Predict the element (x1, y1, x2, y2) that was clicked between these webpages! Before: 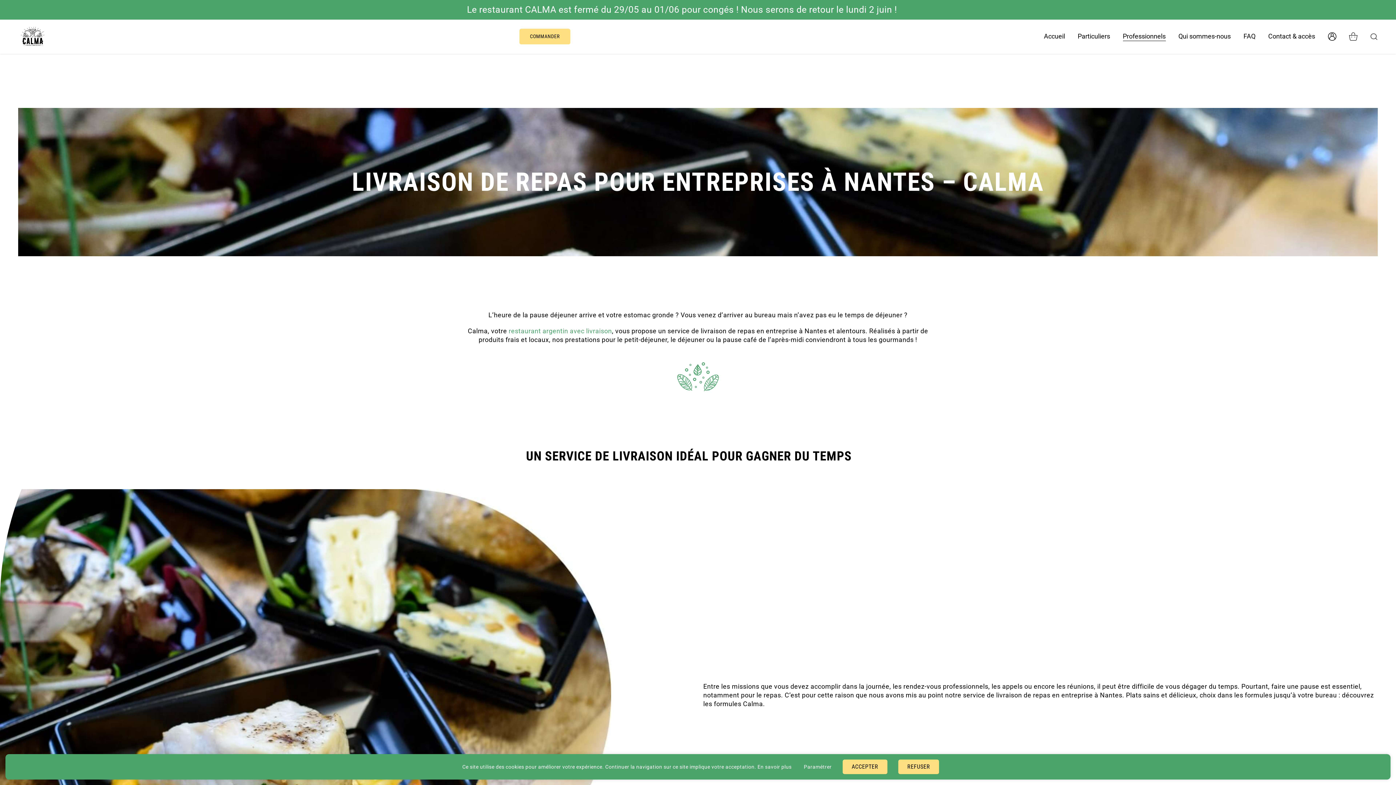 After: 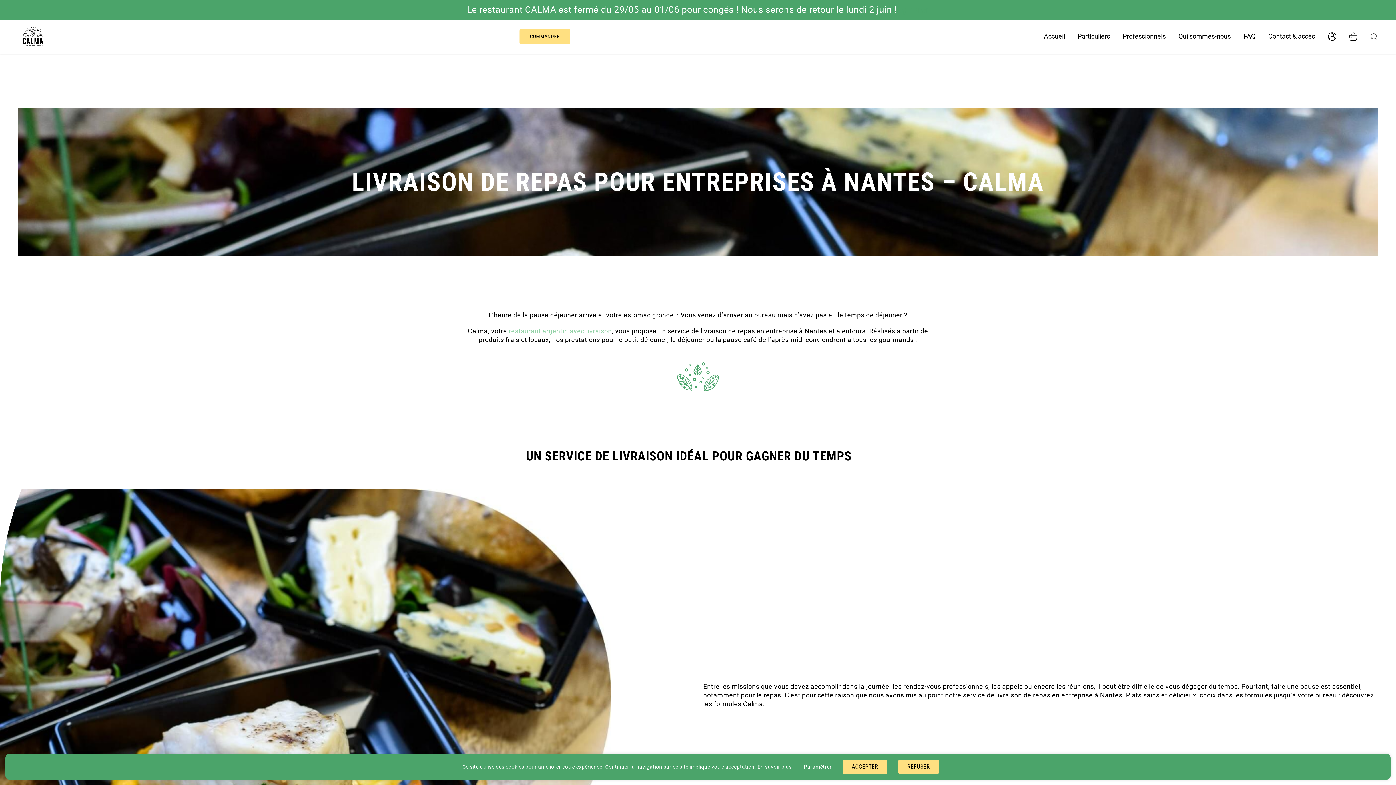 Action: label: restaurant argentin avec livraison bbox: (508, 327, 612, 334)